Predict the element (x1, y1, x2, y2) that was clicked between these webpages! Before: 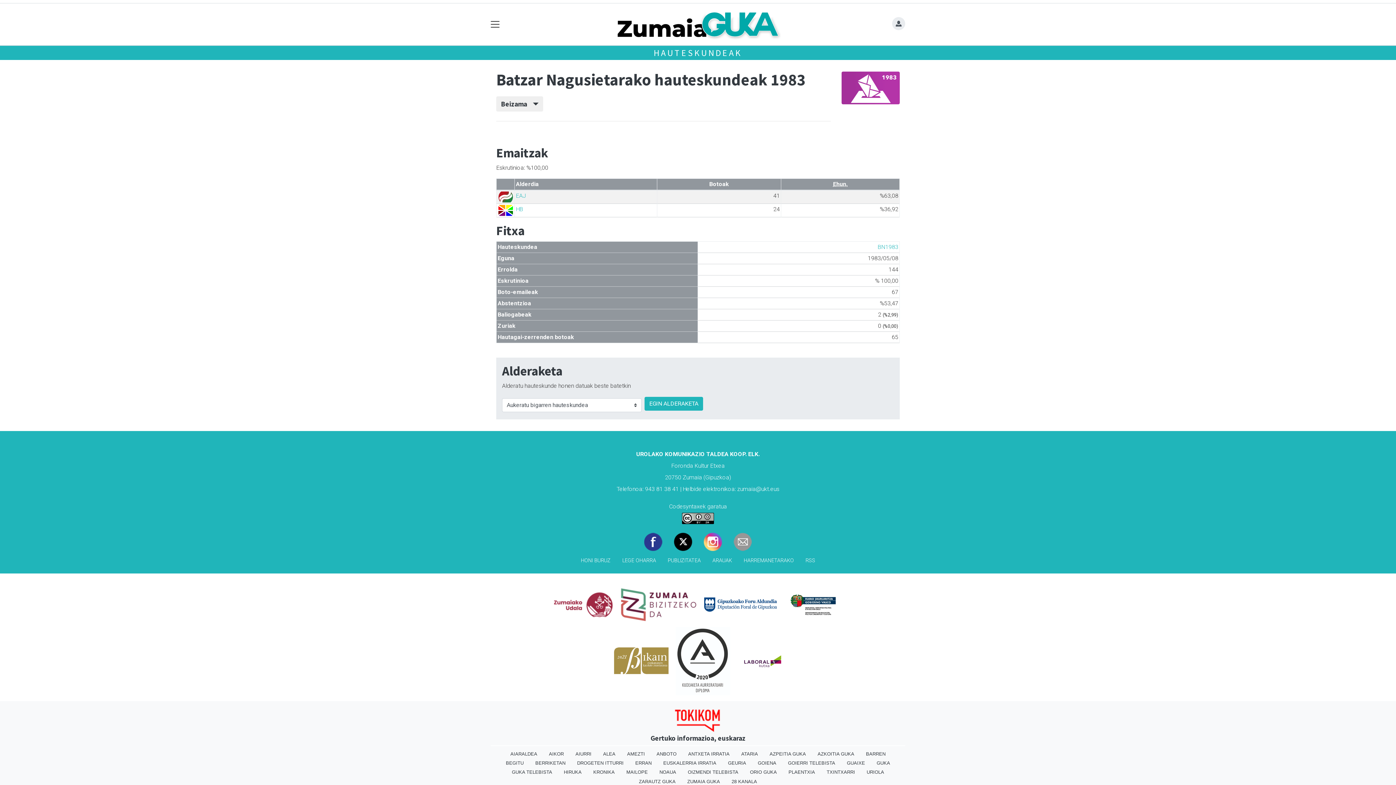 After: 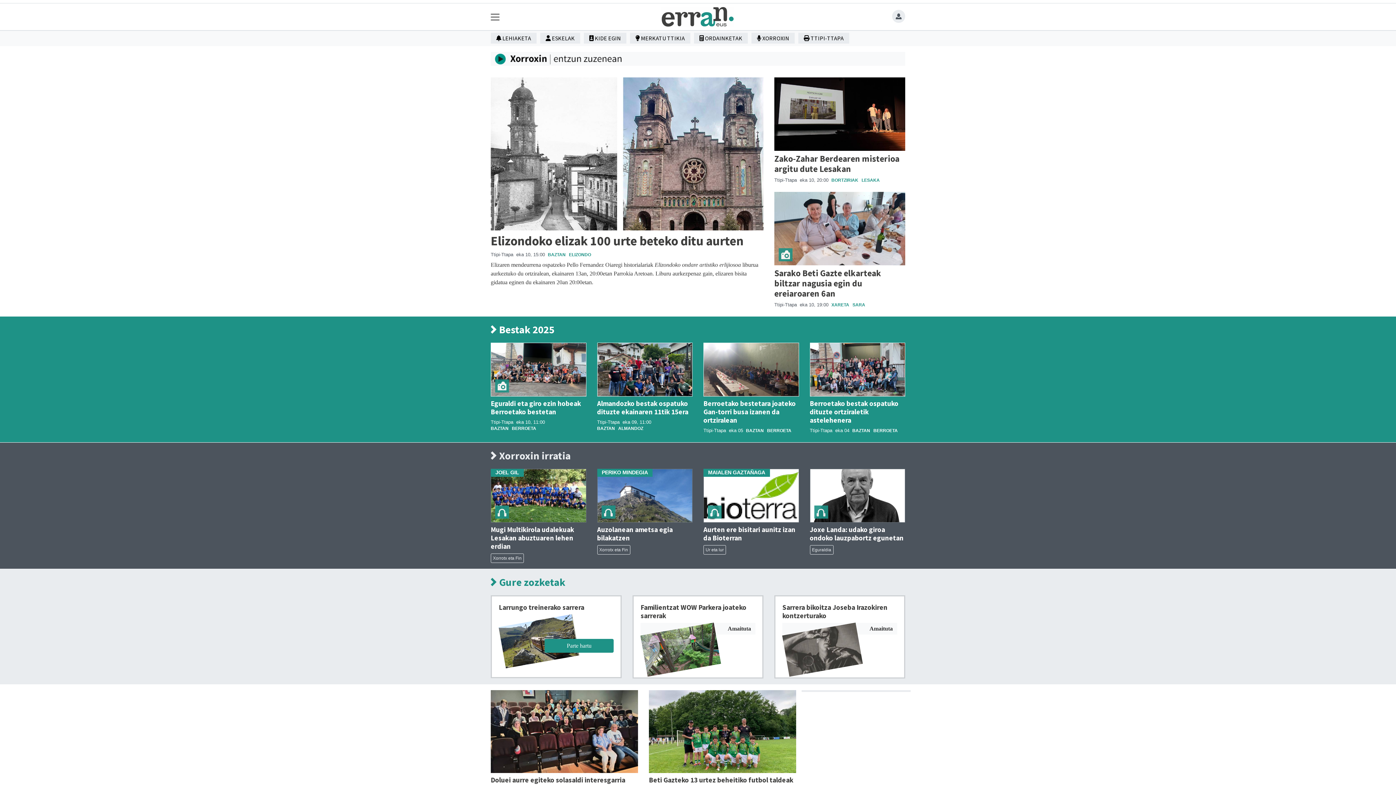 Action: label: ERRAN bbox: (629, 758, 657, 768)